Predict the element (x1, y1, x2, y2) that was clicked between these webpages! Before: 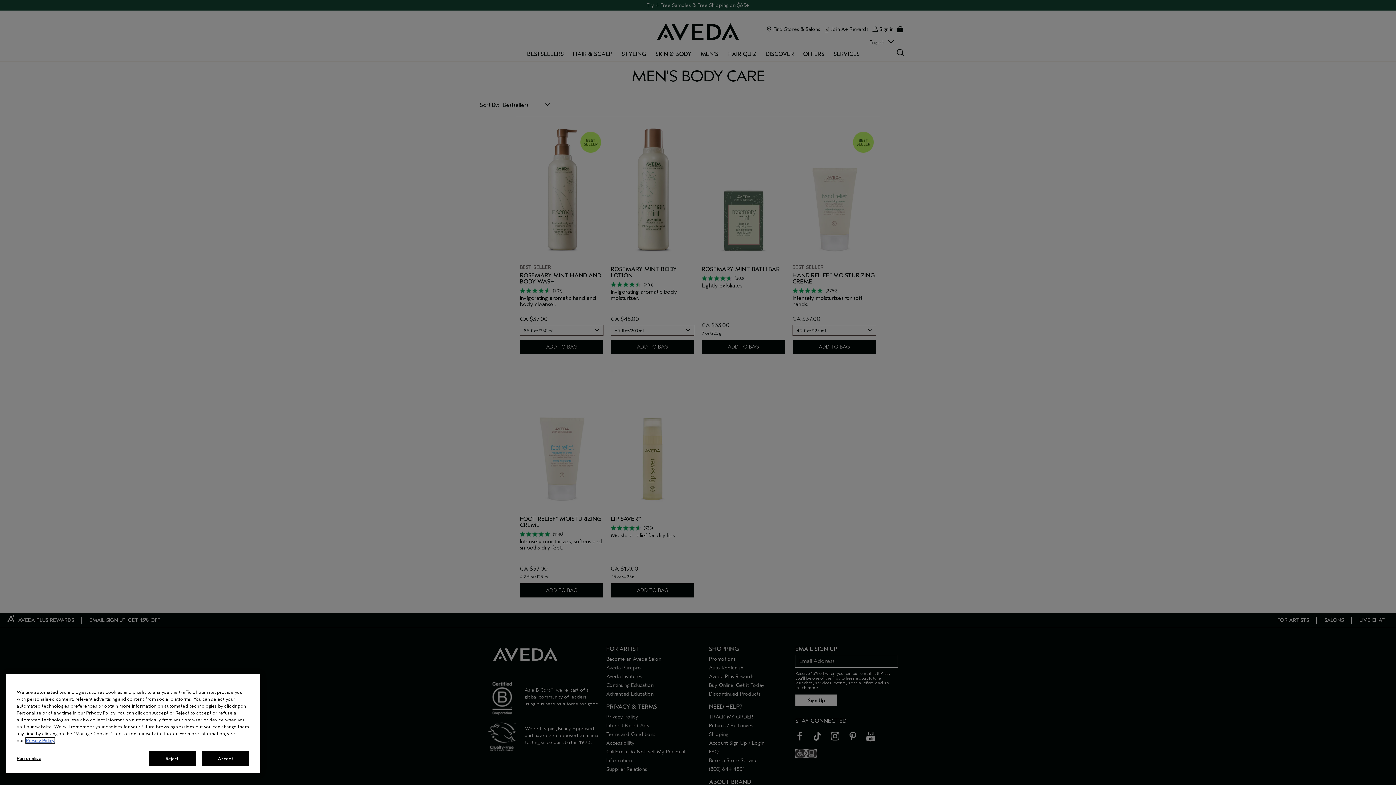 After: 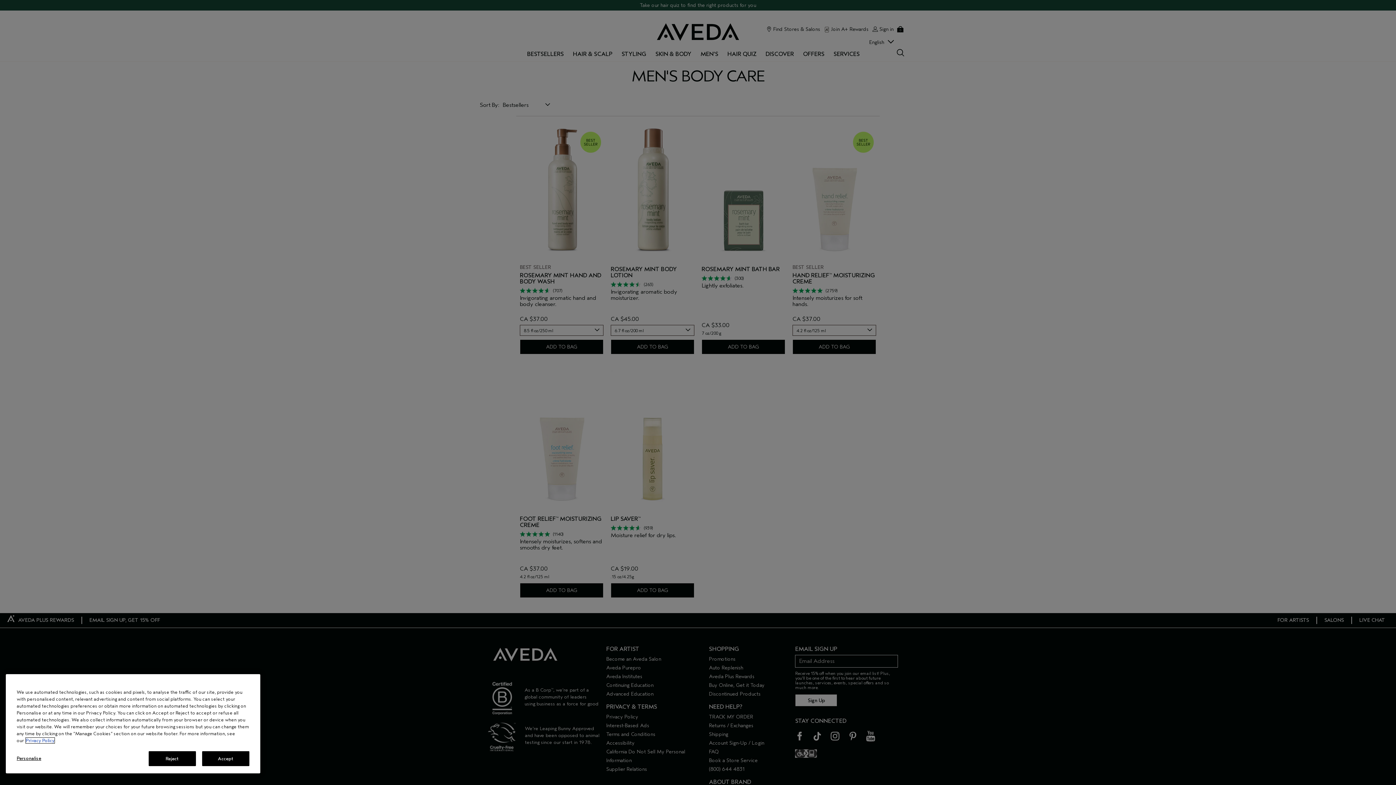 Action: label: More information about your privacy, opens in a new tab bbox: (25, 738, 54, 743)